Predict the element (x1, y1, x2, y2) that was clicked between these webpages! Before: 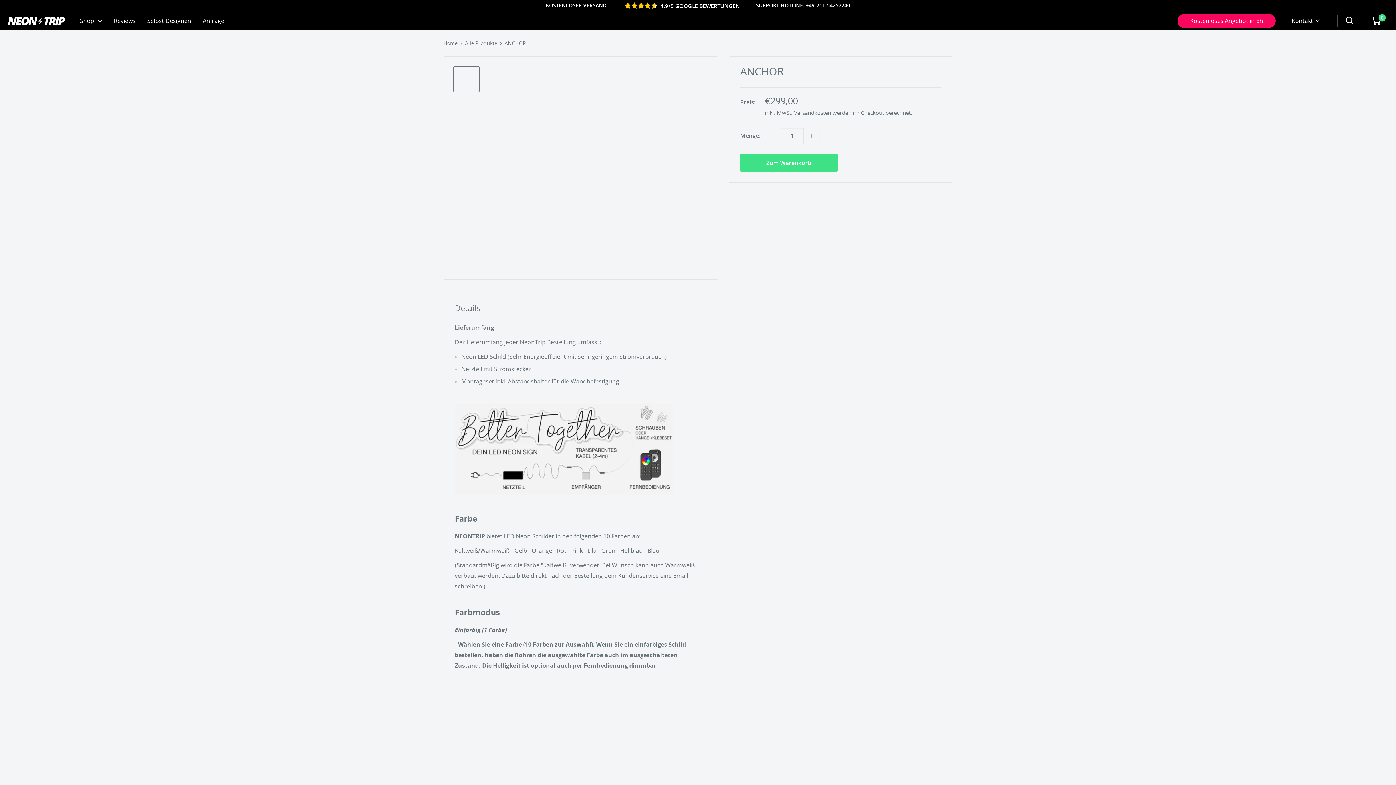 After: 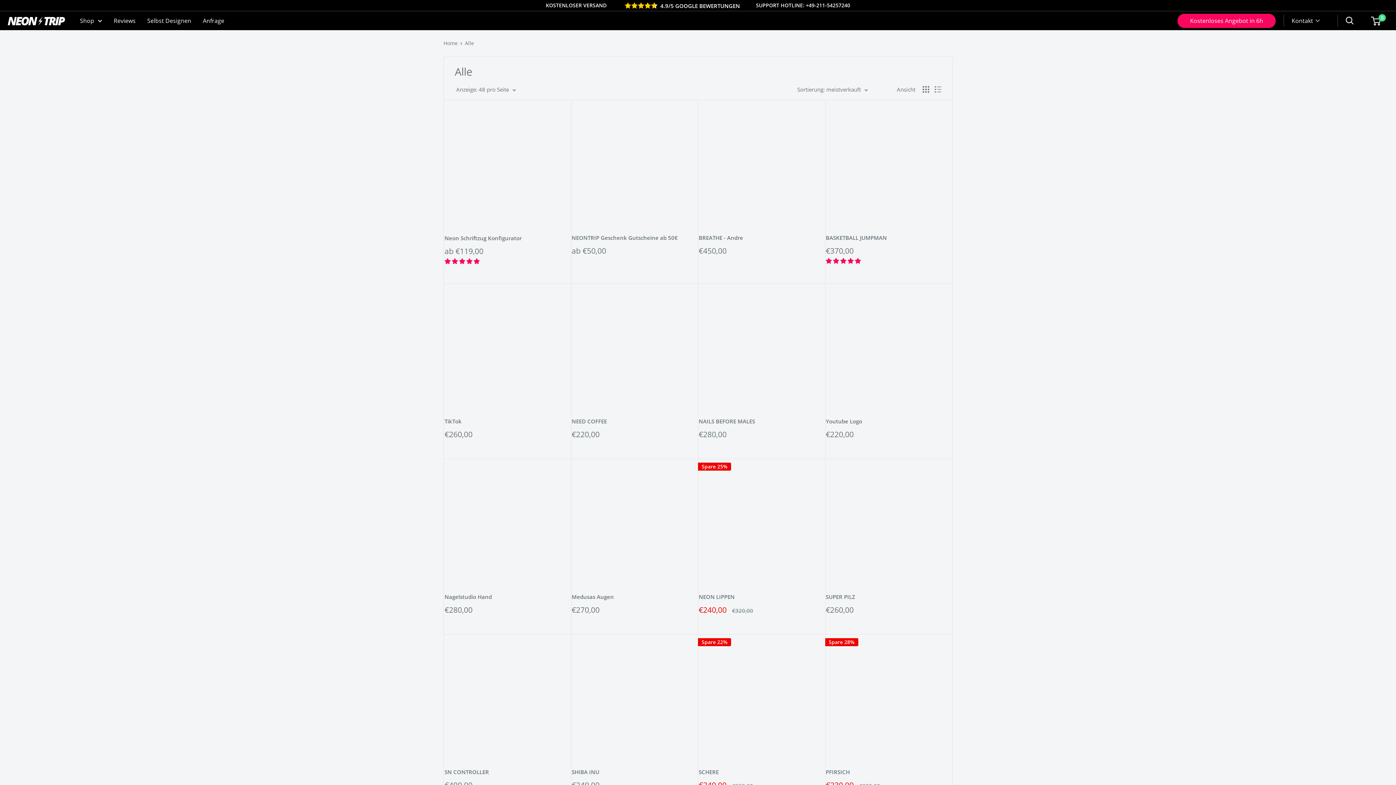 Action: label: Shop bbox: (80, 15, 102, 26)